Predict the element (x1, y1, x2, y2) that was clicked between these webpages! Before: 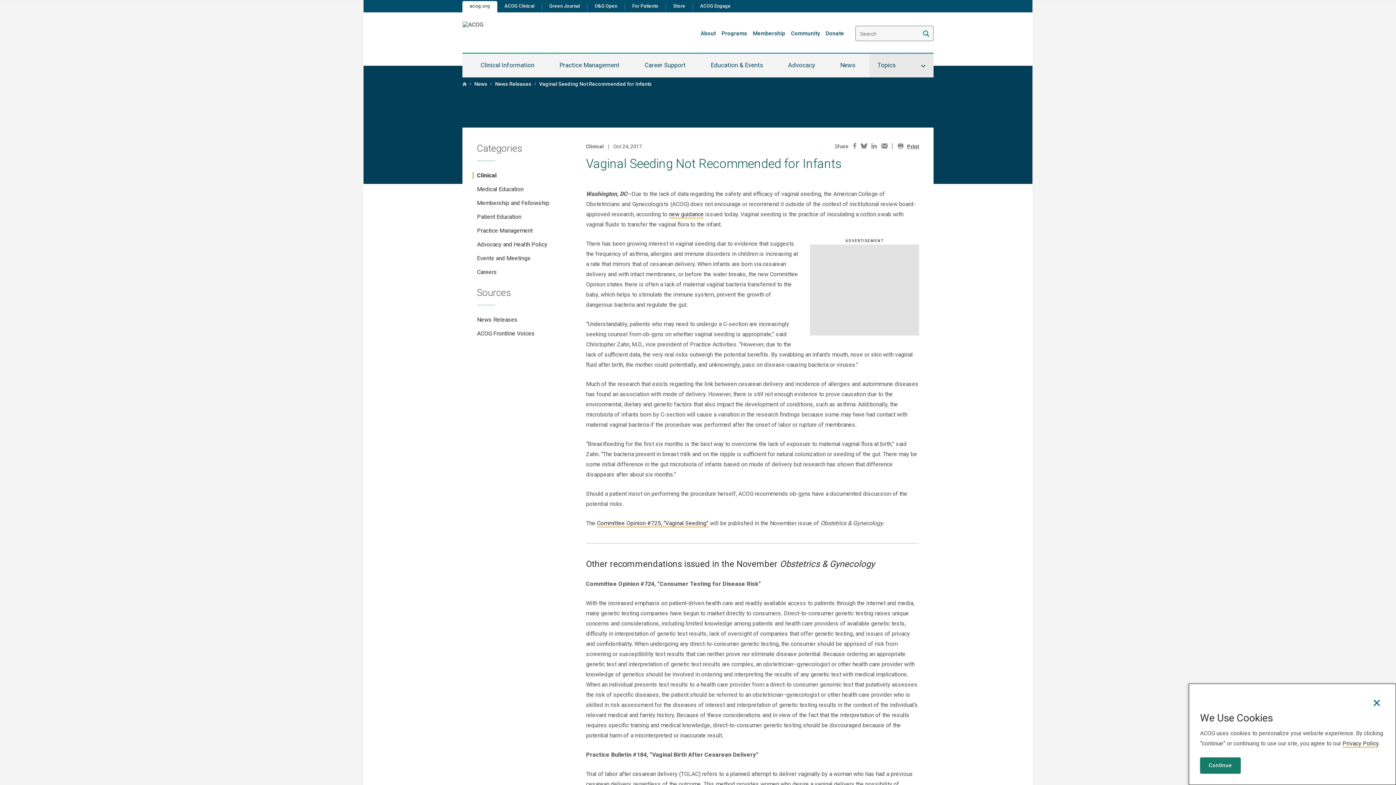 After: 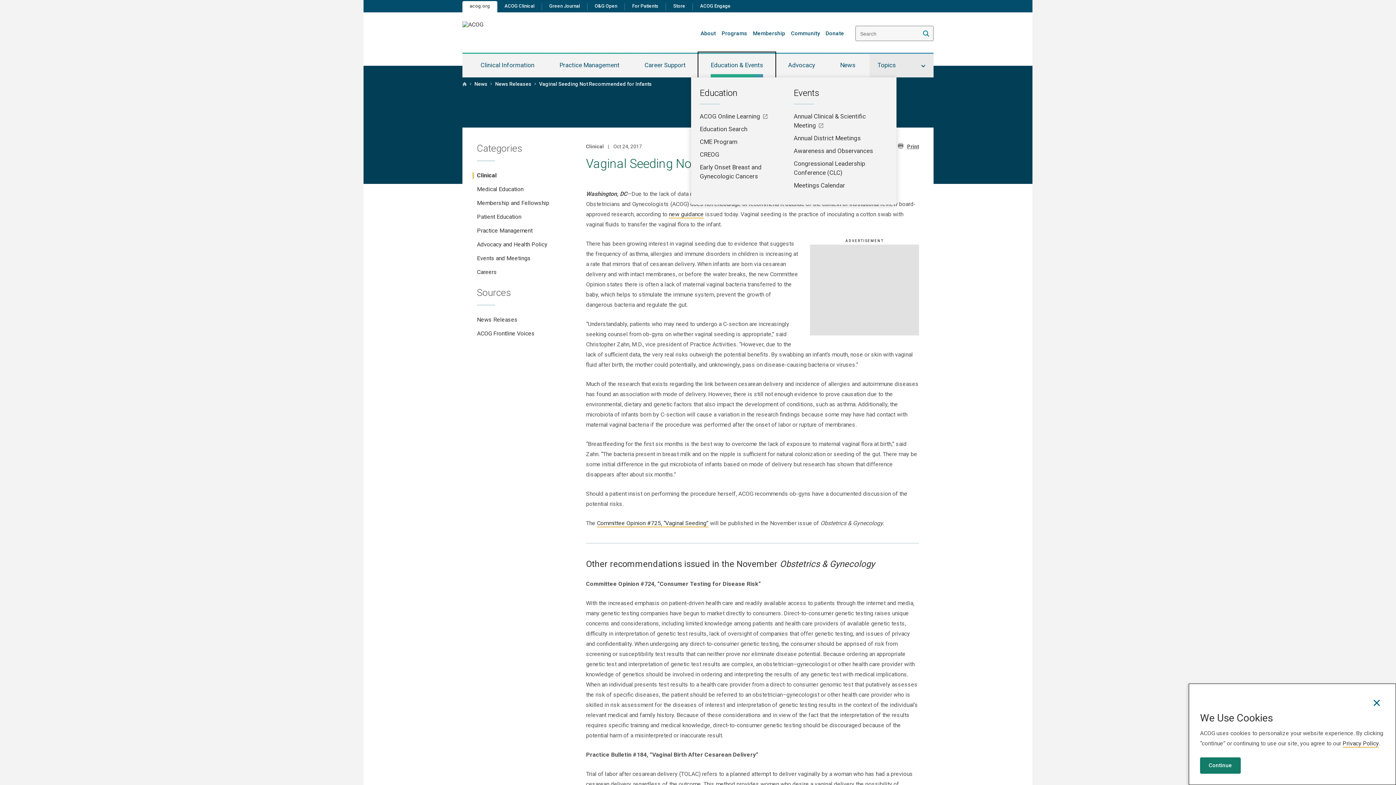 Action: bbox: (700, 53, 774, 77) label: Education & Events